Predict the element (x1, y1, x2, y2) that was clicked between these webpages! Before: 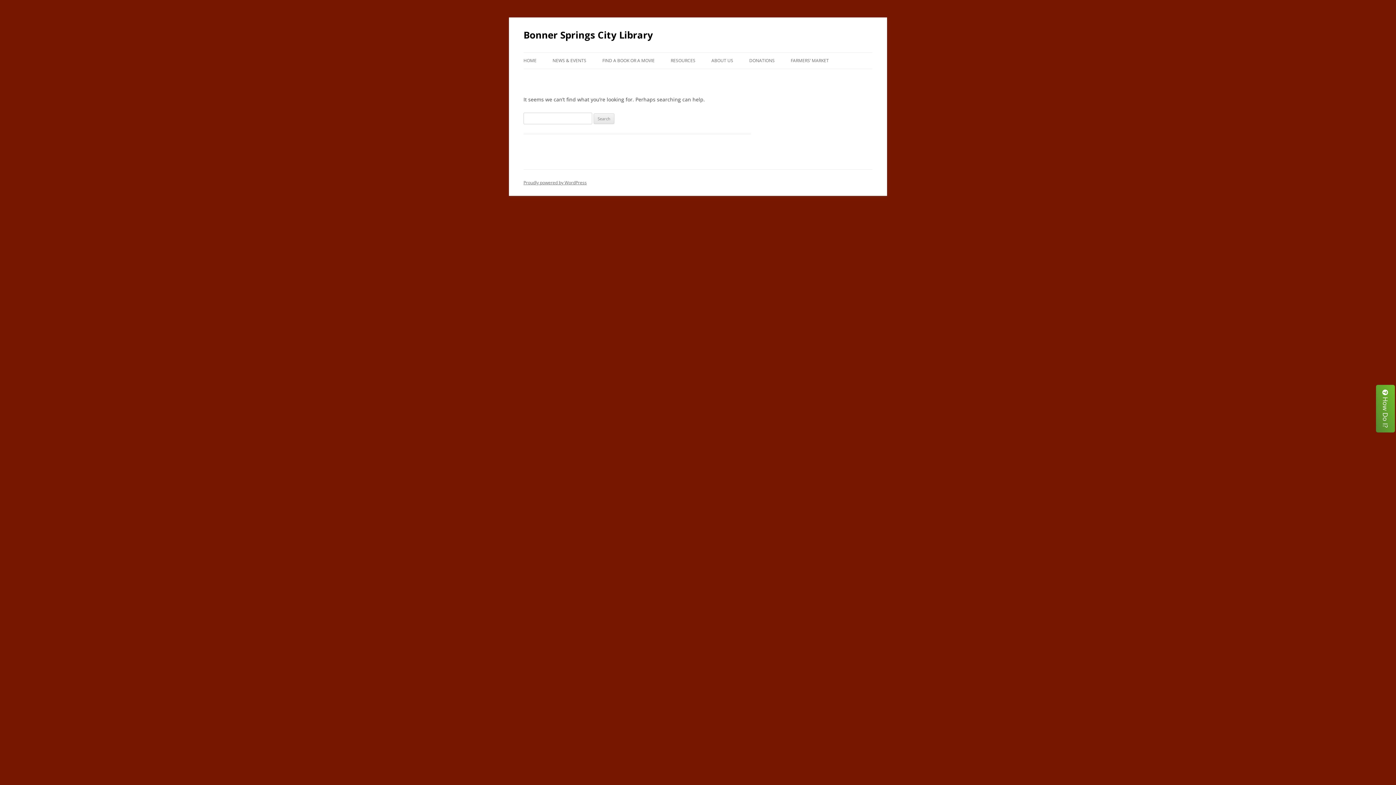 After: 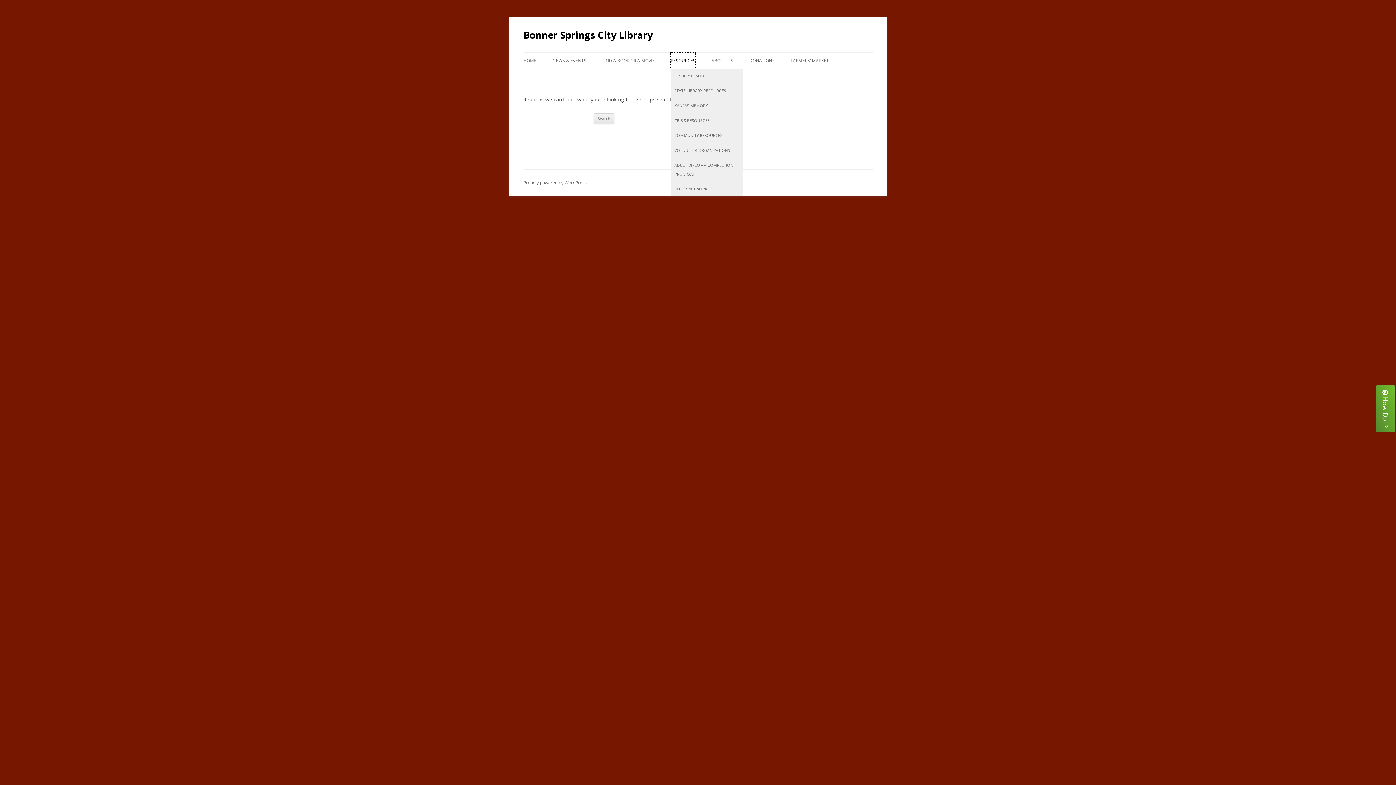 Action: bbox: (670, 52, 695, 68) label: RESOURCES